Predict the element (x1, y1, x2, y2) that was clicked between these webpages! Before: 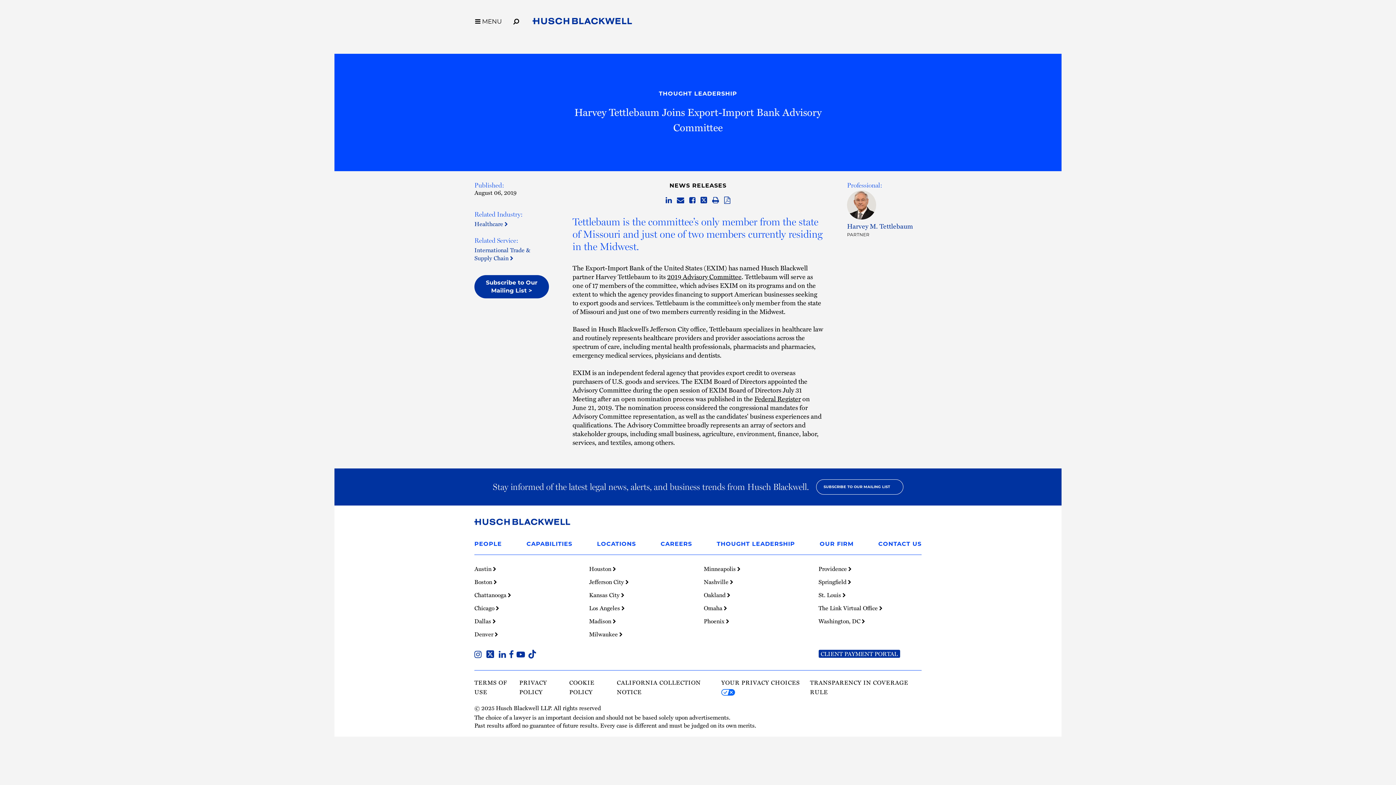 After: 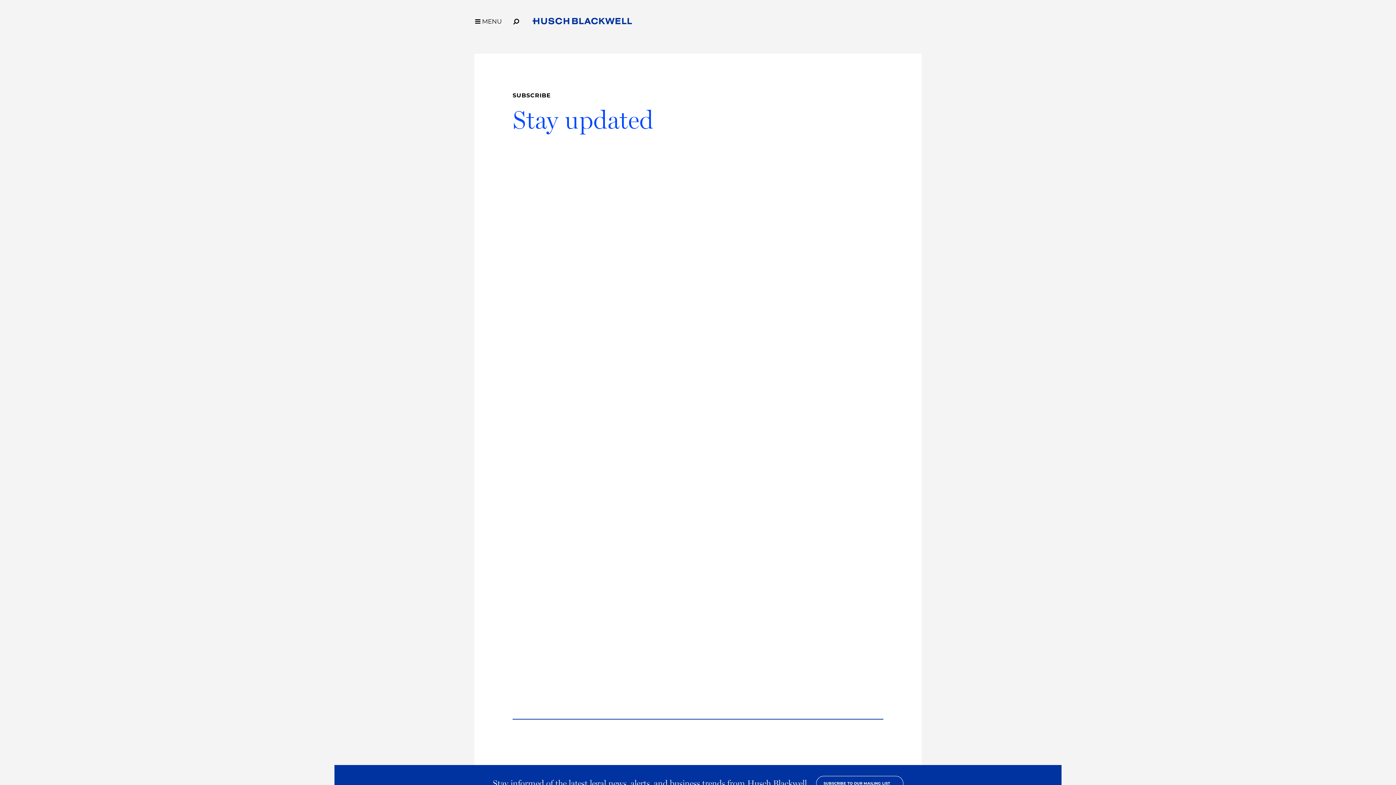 Action: bbox: (816, 479, 903, 494) label: SUBSCRIBE TO OUR MAILING LIST